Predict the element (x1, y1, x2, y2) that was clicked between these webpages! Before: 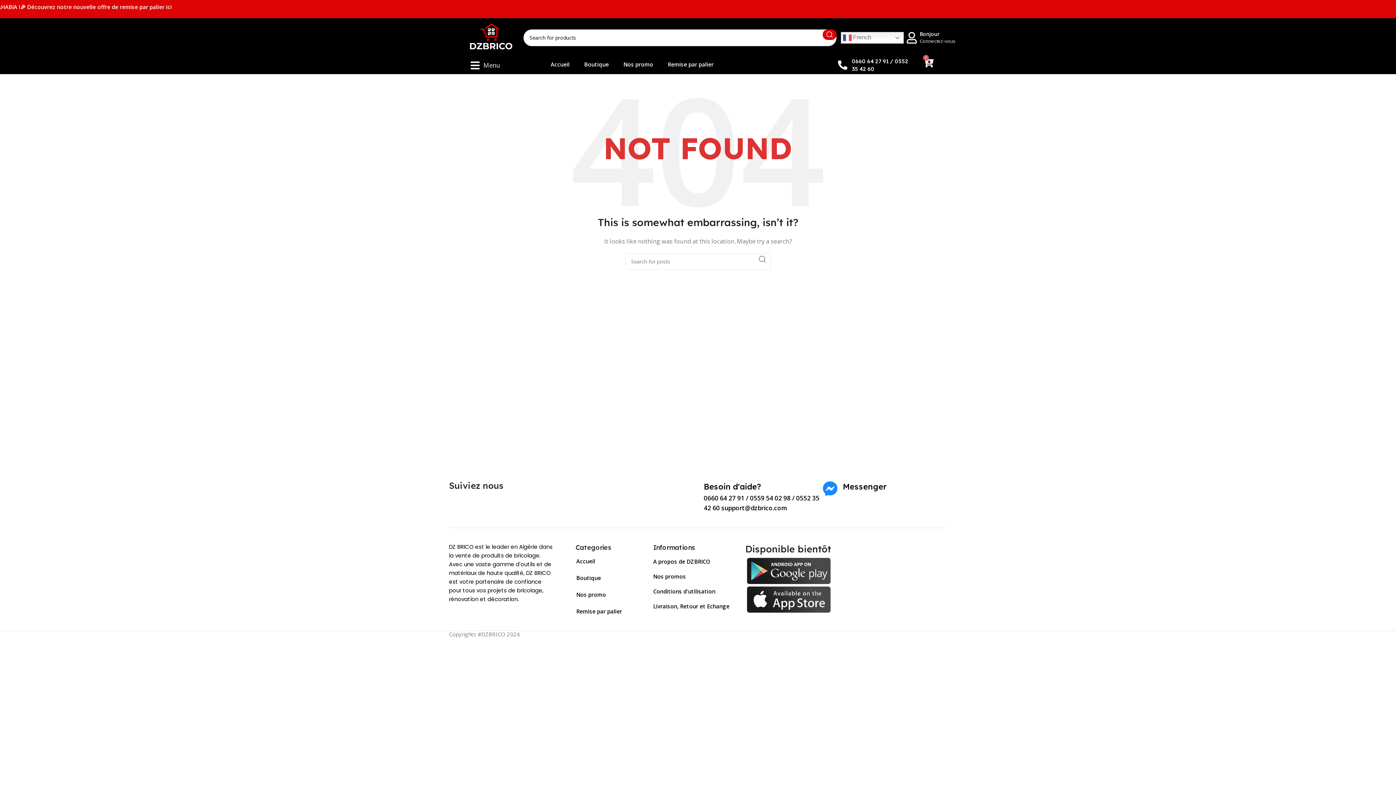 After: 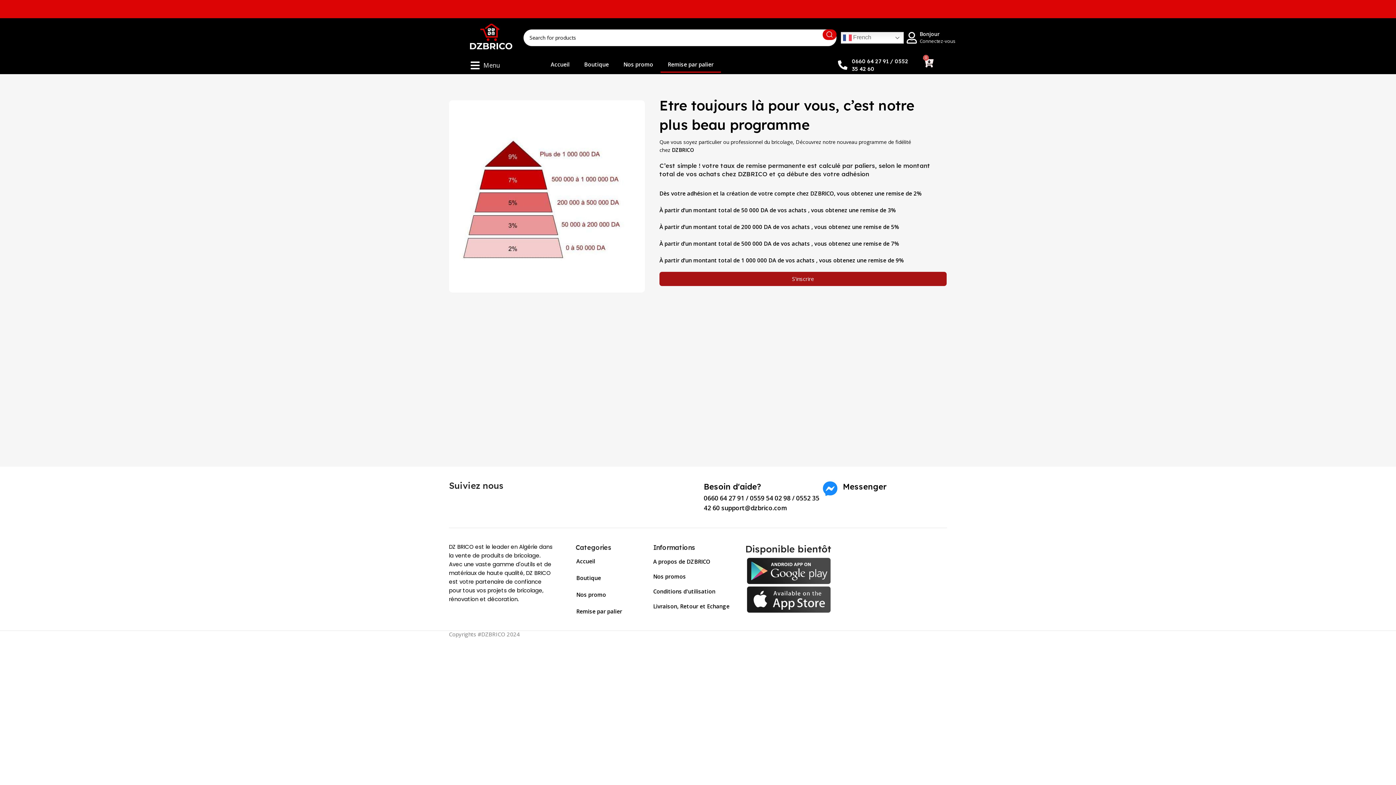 Action: bbox: (660, 55, 721, 72) label: Remise par palier